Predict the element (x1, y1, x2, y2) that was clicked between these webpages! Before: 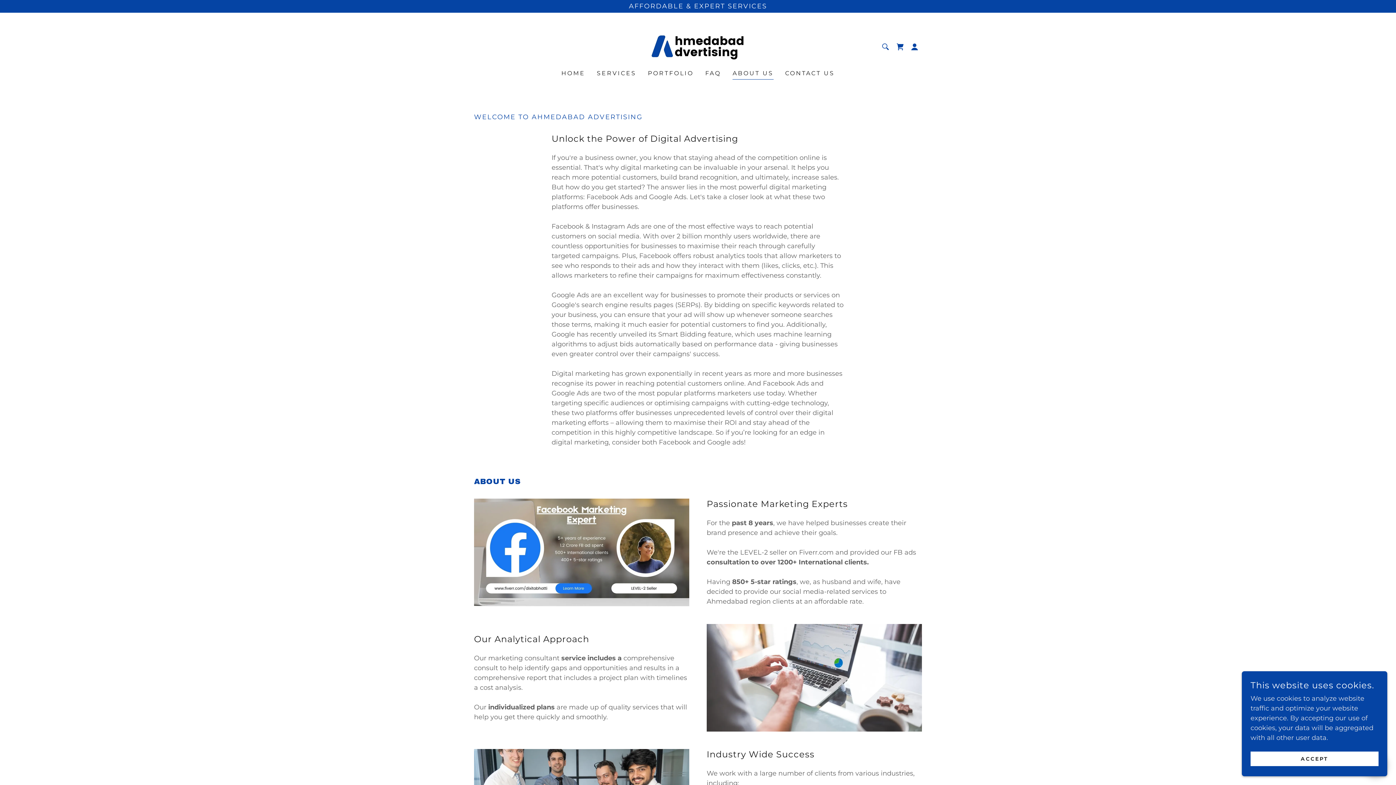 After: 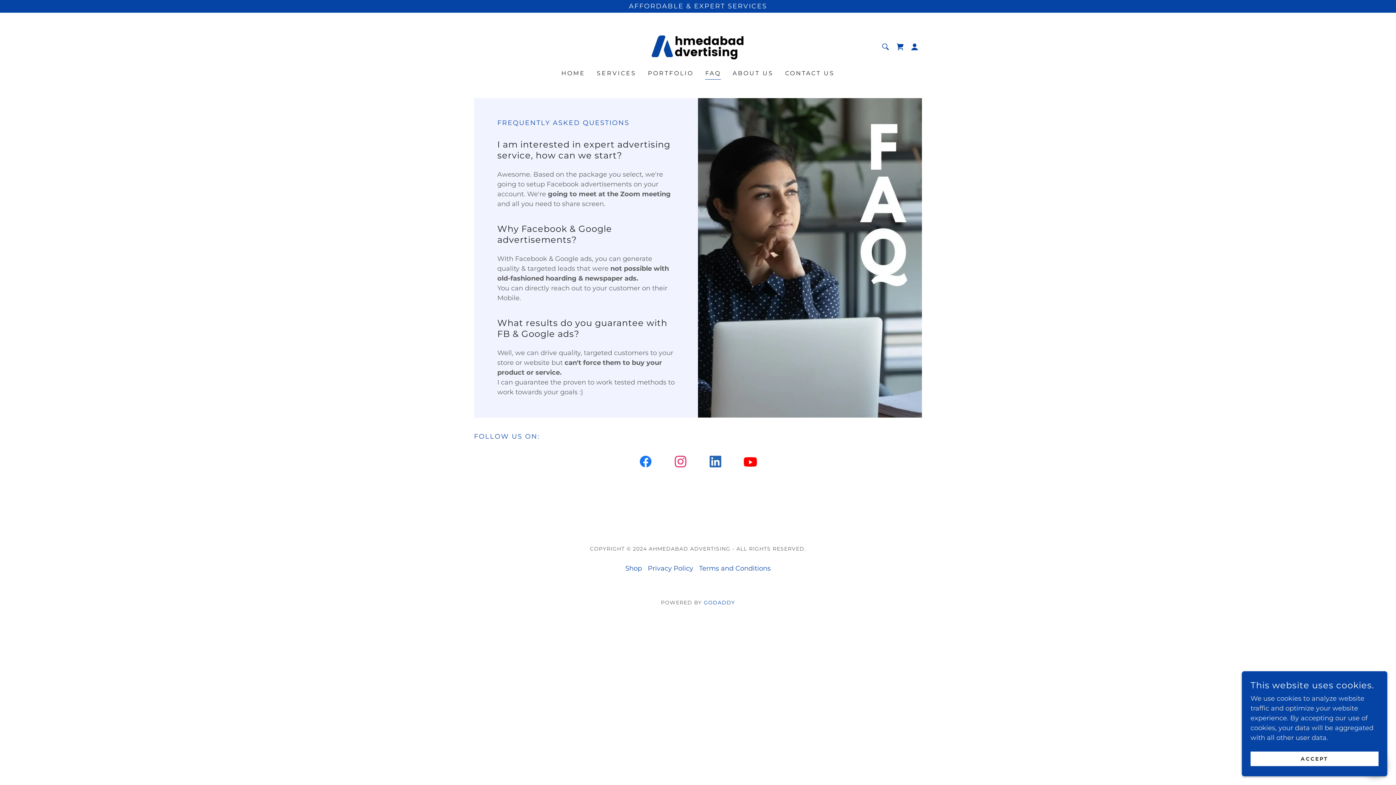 Action: label: FAQ bbox: (703, 66, 723, 80)